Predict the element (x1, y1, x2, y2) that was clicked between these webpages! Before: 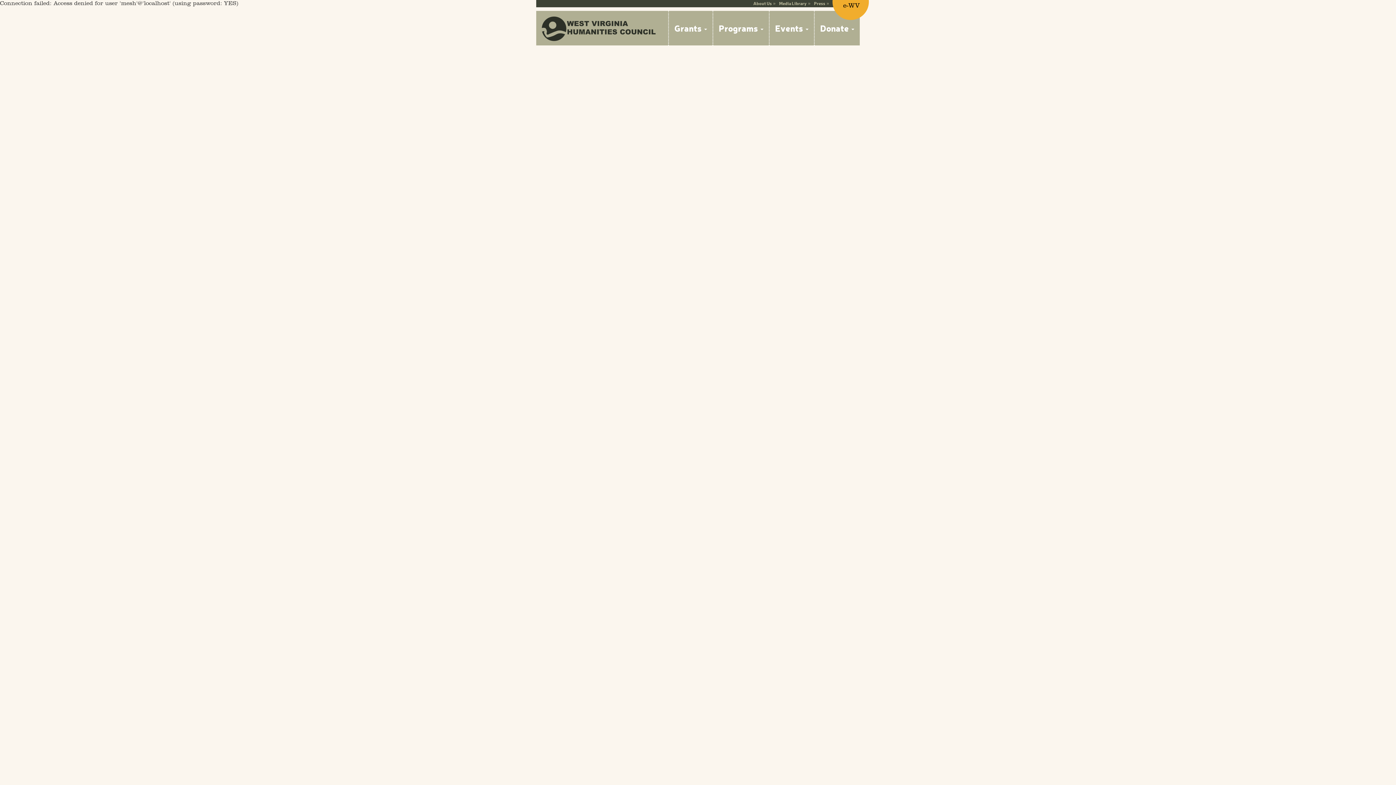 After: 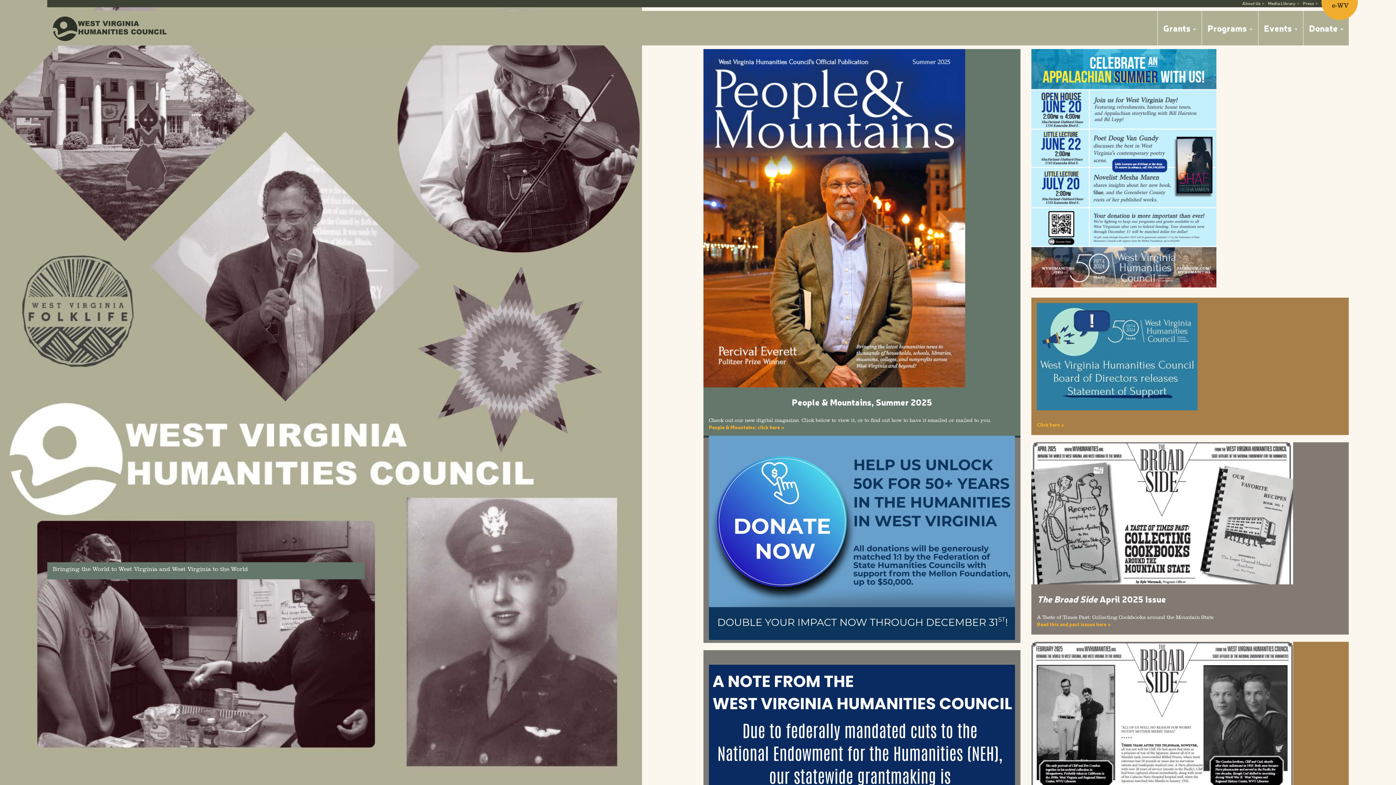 Action: bbox: (536, 10, 667, 29)